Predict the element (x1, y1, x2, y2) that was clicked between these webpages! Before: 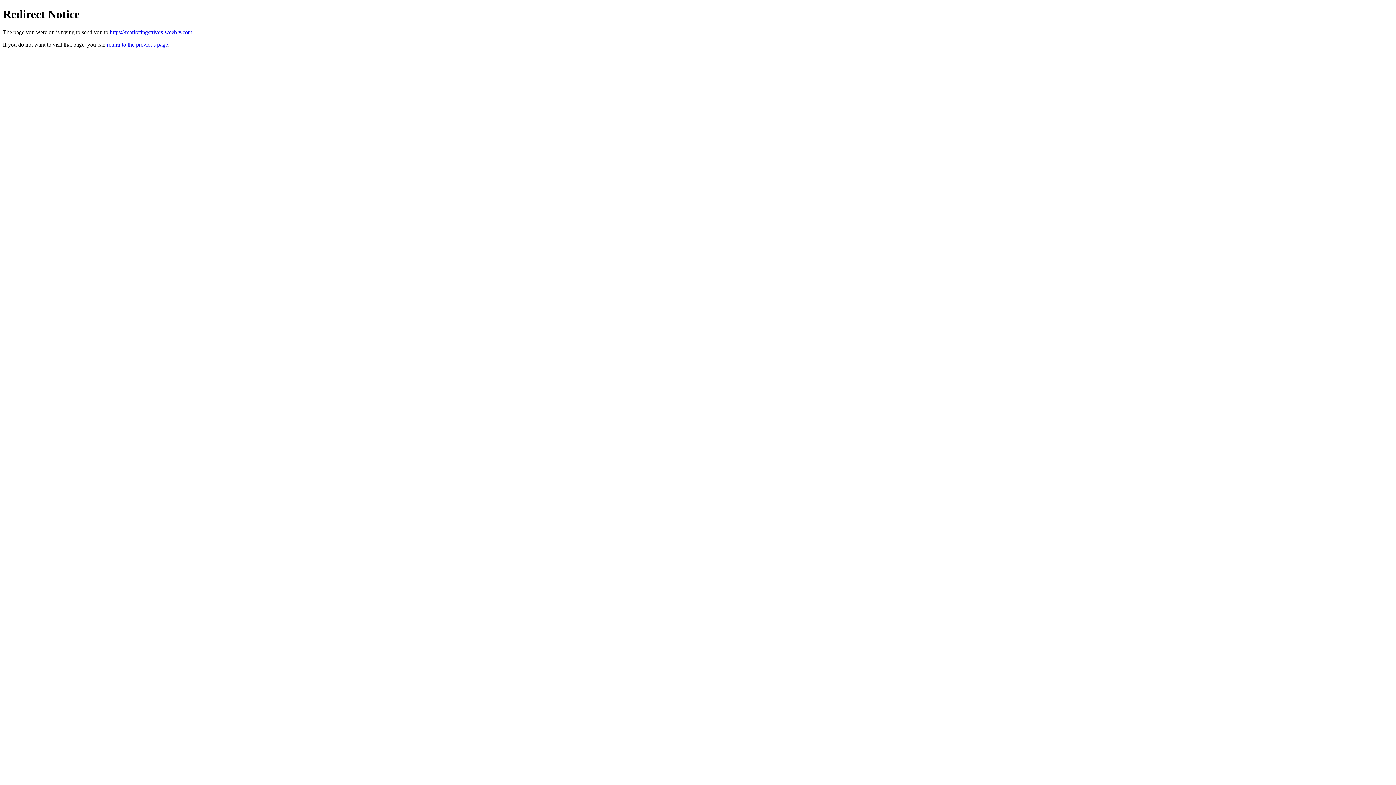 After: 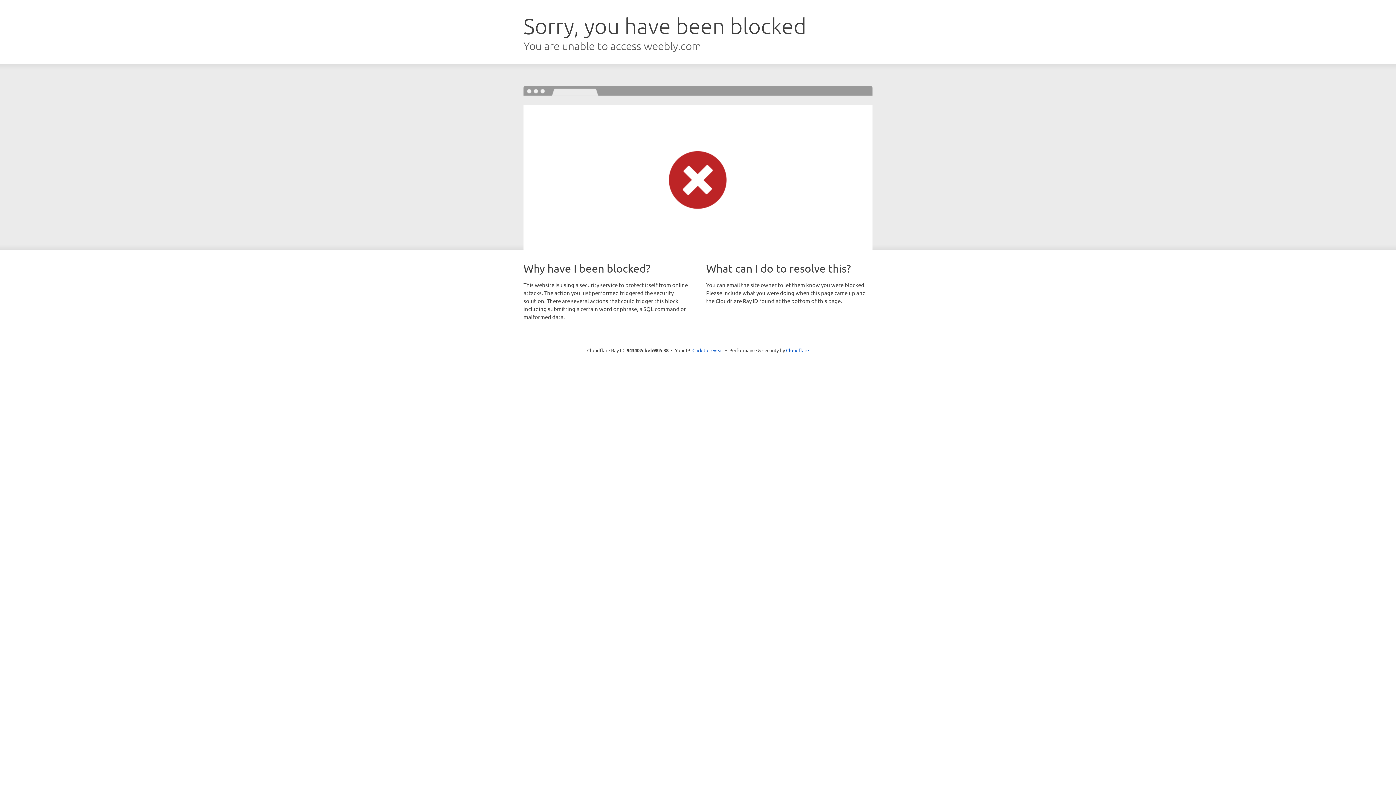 Action: bbox: (109, 29, 192, 35) label: https://marketingstrivex.weebly.com